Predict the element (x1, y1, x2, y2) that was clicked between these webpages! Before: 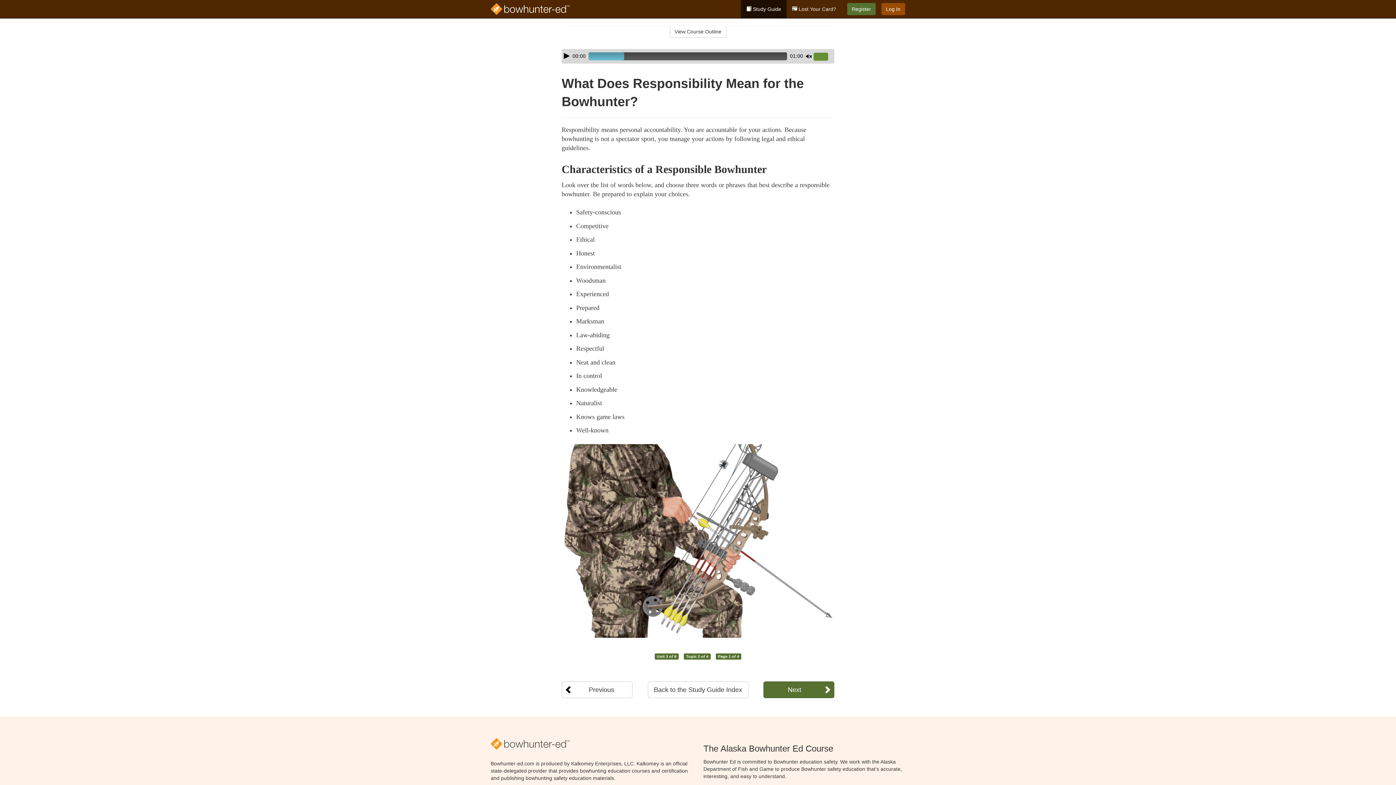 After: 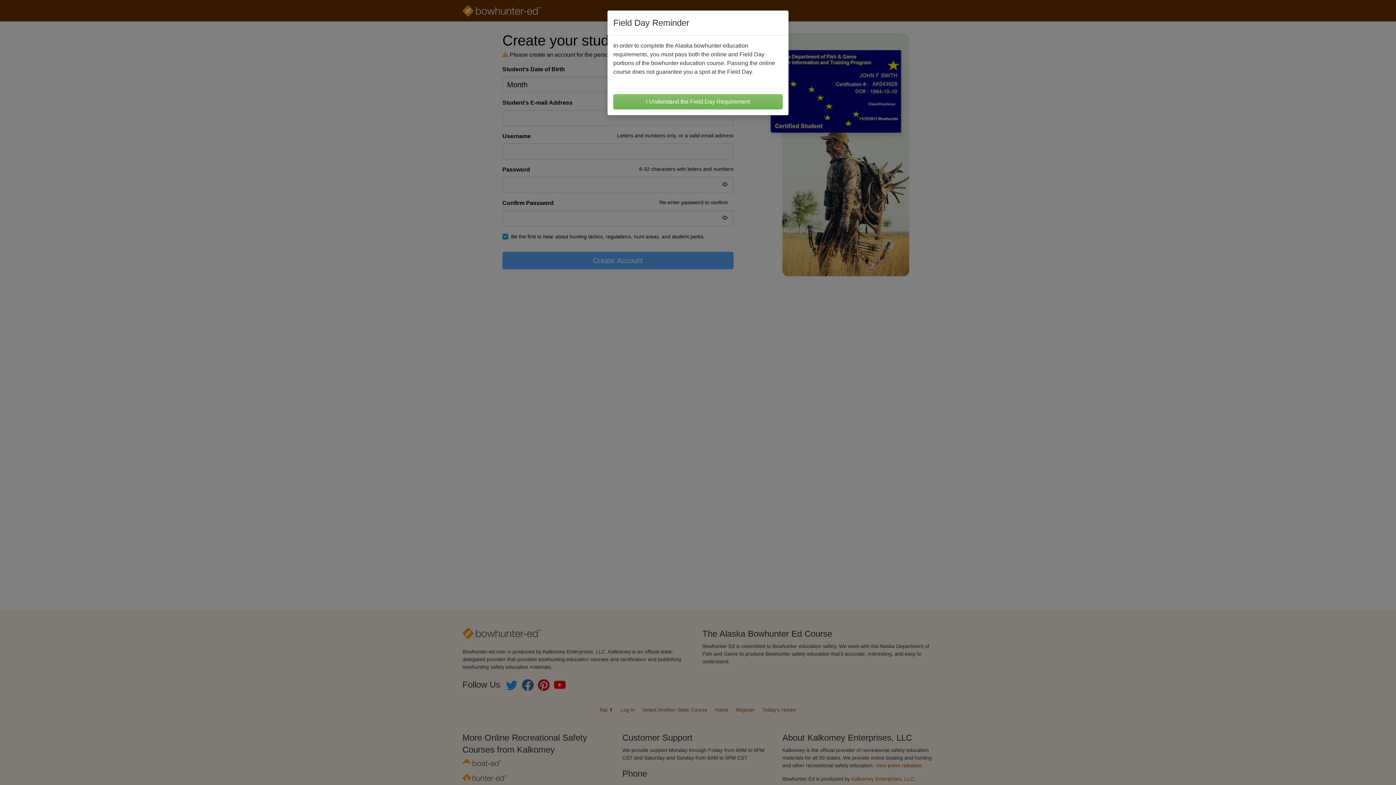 Action: bbox: (847, 2, 876, 15) label: Register